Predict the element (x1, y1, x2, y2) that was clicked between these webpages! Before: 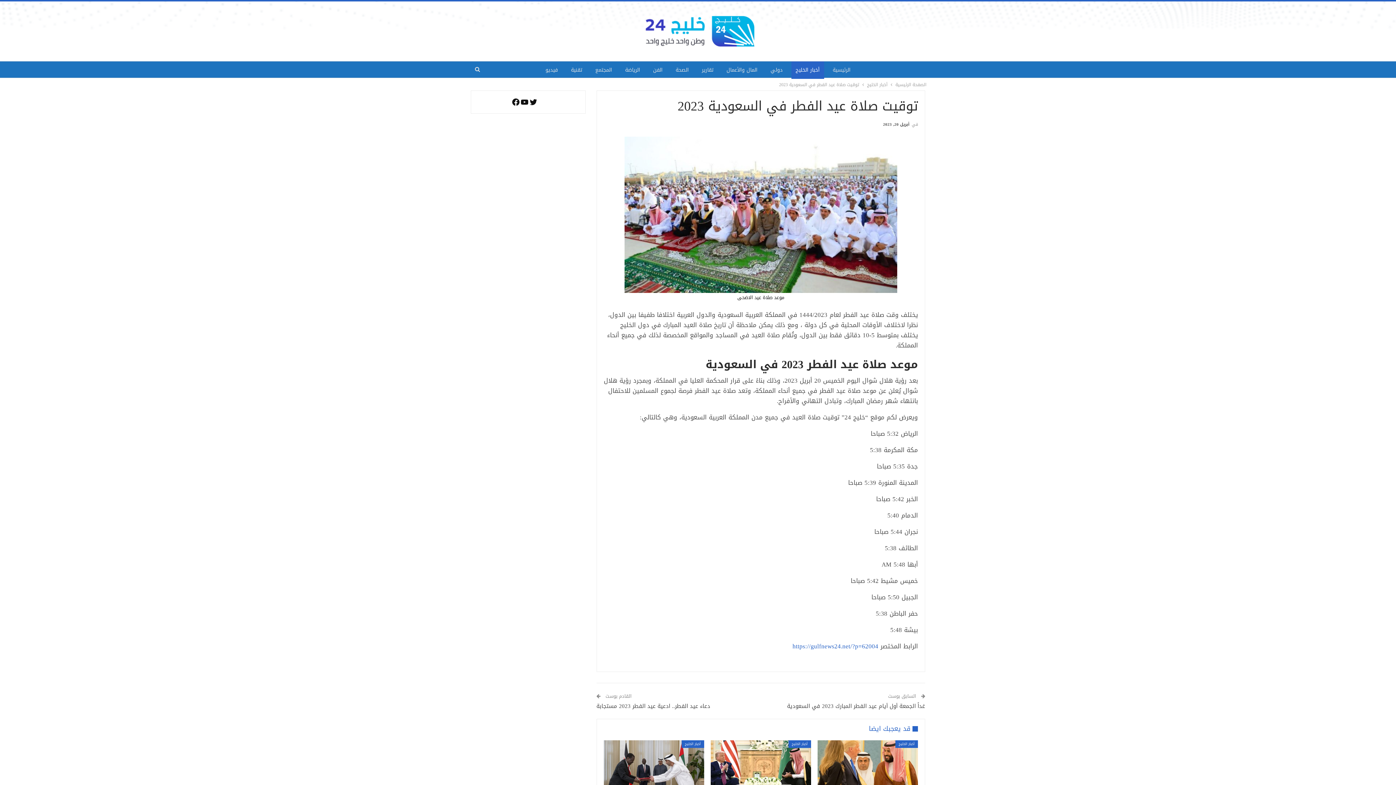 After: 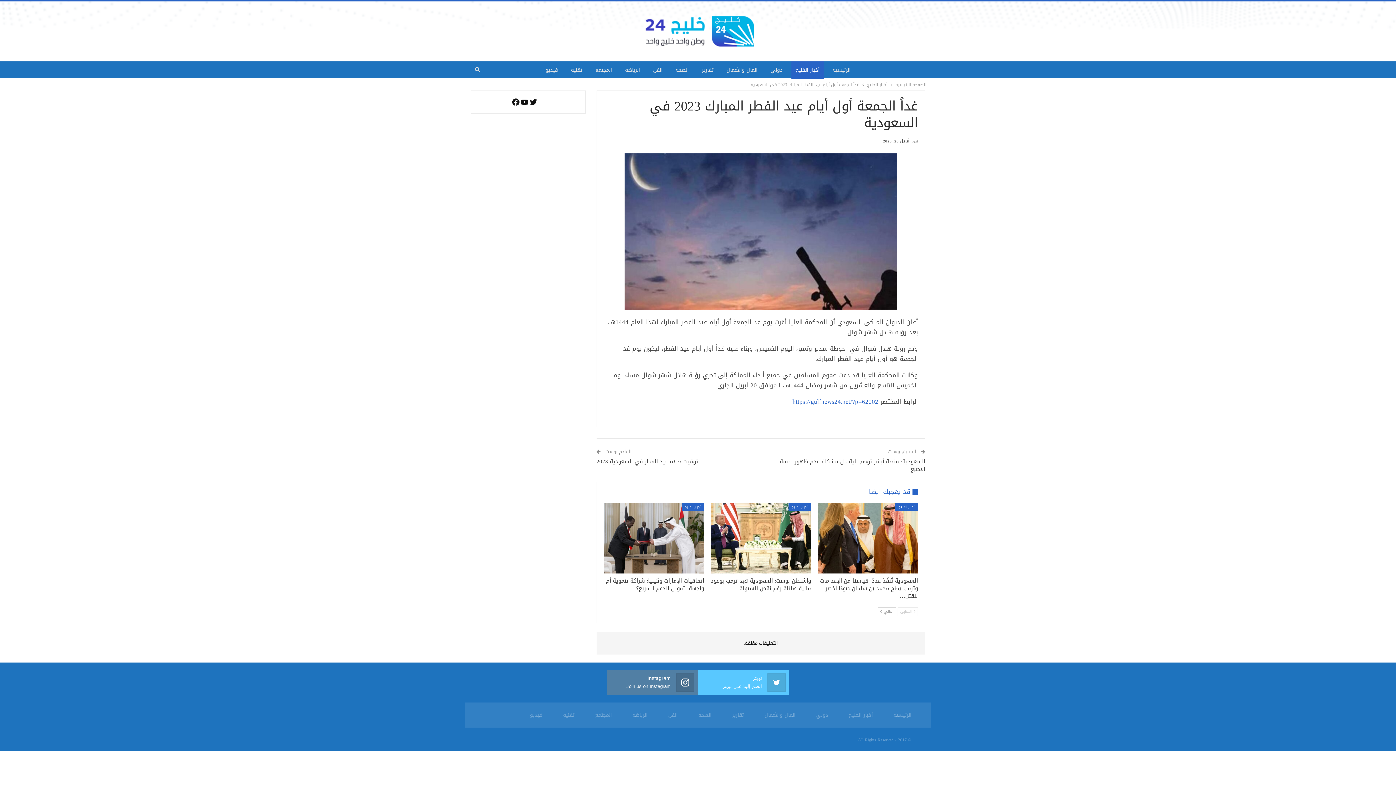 Action: bbox: (787, 701, 925, 711) label: غداً الجمعة أول أيام عيد الفطر المبارك 2023 في السعودية